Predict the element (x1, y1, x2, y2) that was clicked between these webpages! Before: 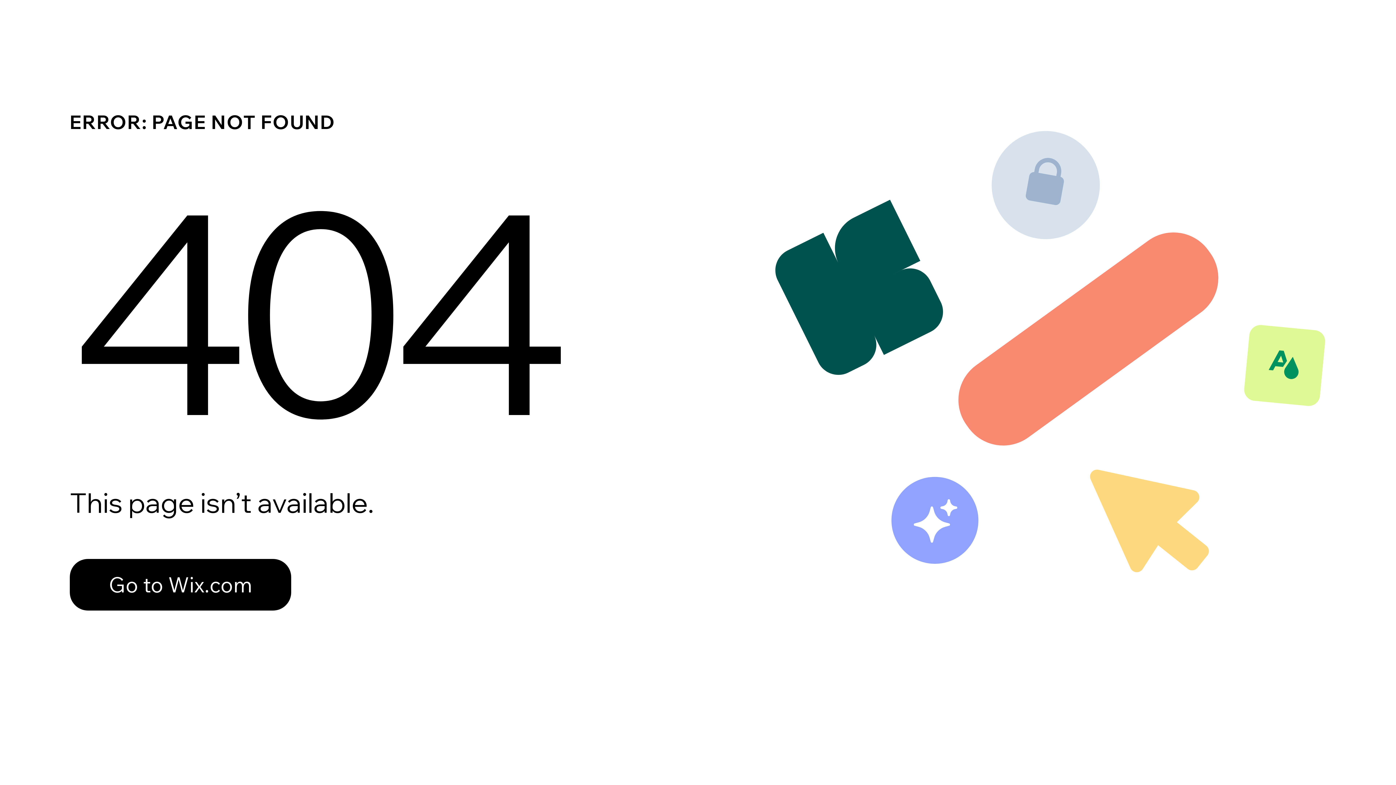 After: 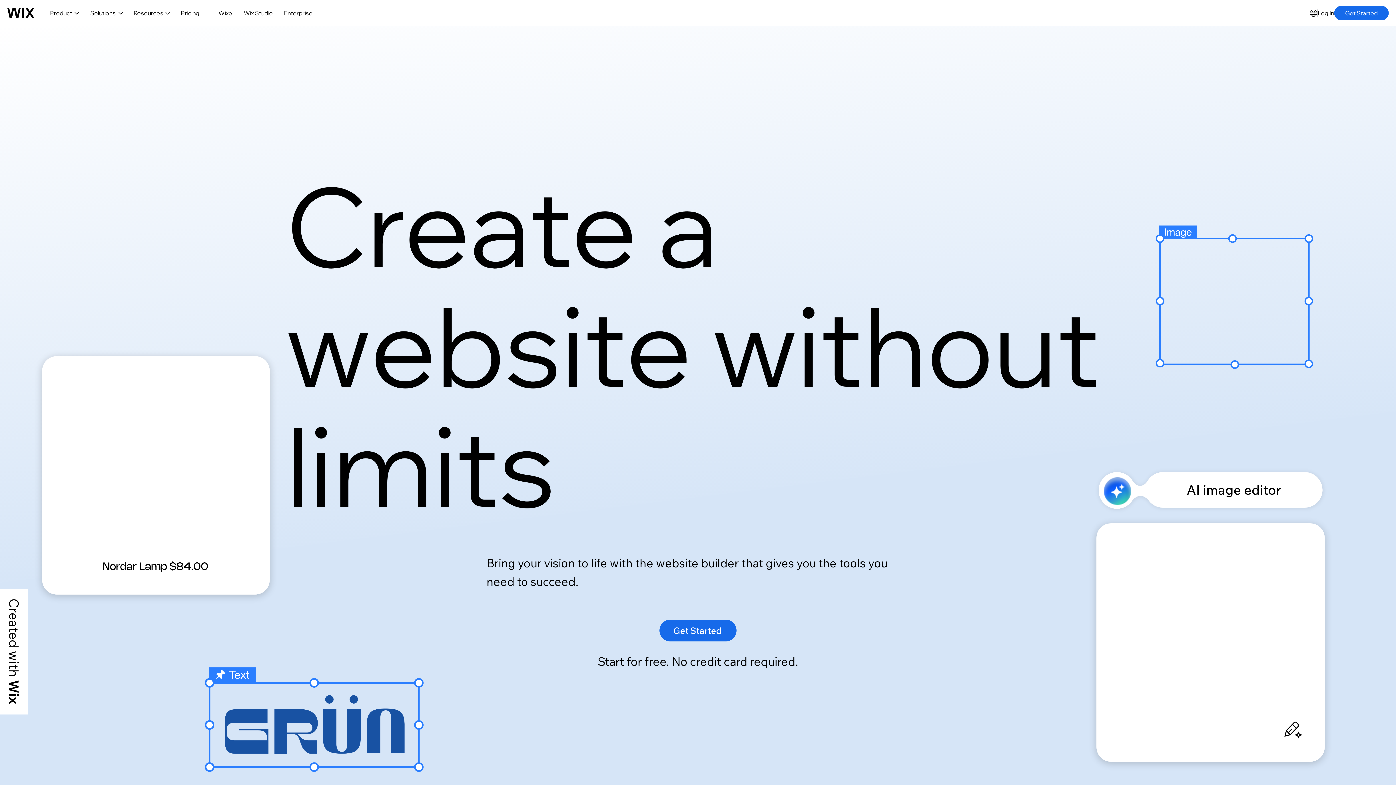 Action: label: Go to Wix.com bbox: (69, 543, 768, 620)